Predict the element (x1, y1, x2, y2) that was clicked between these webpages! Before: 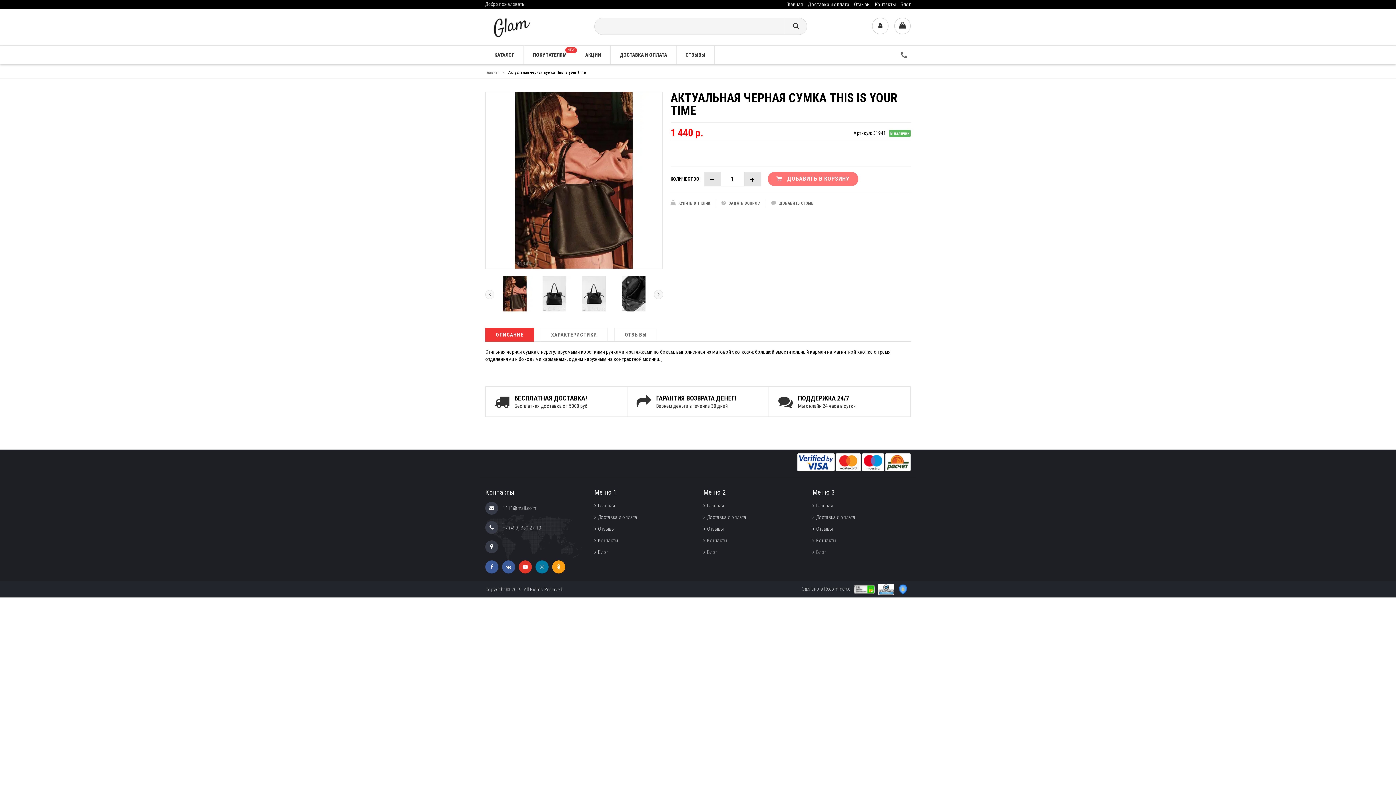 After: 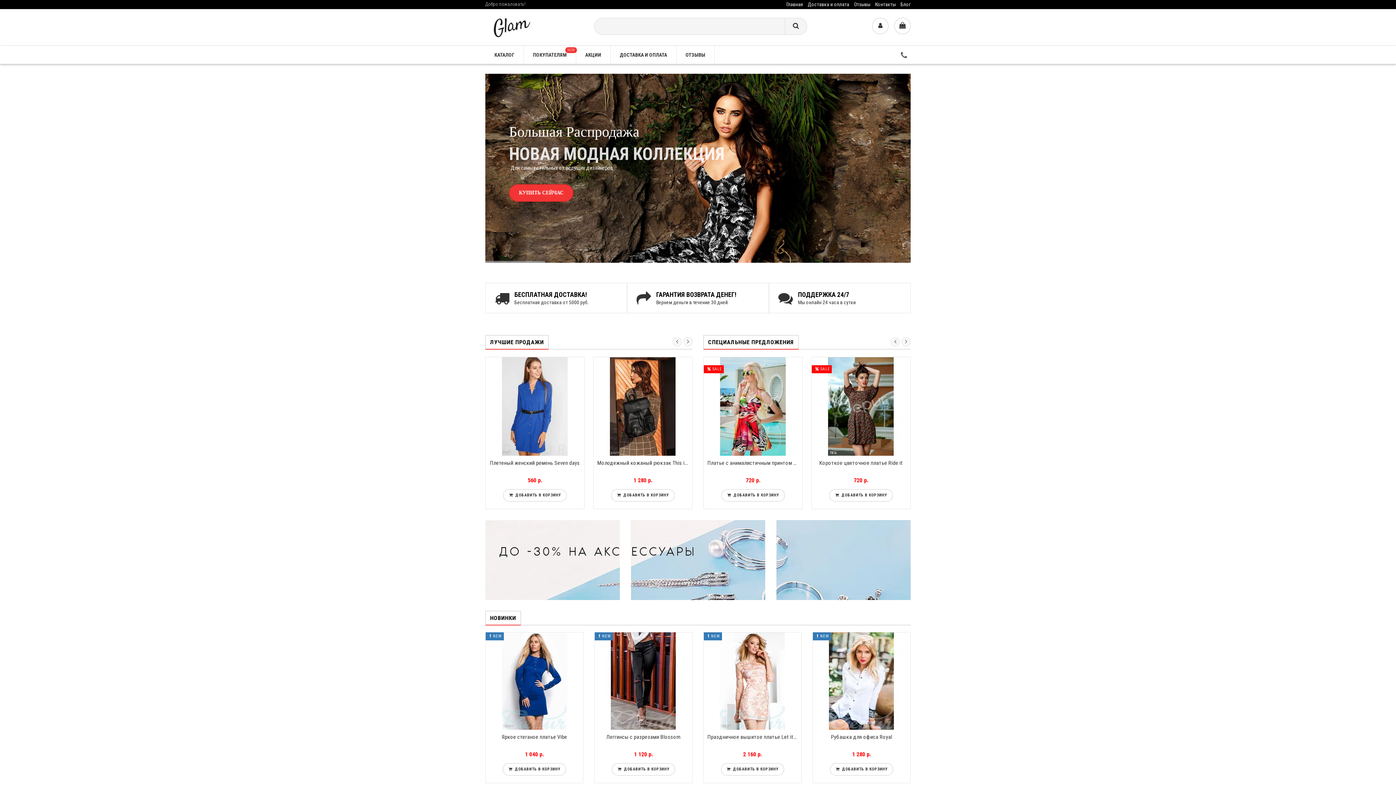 Action: bbox: (812, 526, 833, 531) label: Отзывы